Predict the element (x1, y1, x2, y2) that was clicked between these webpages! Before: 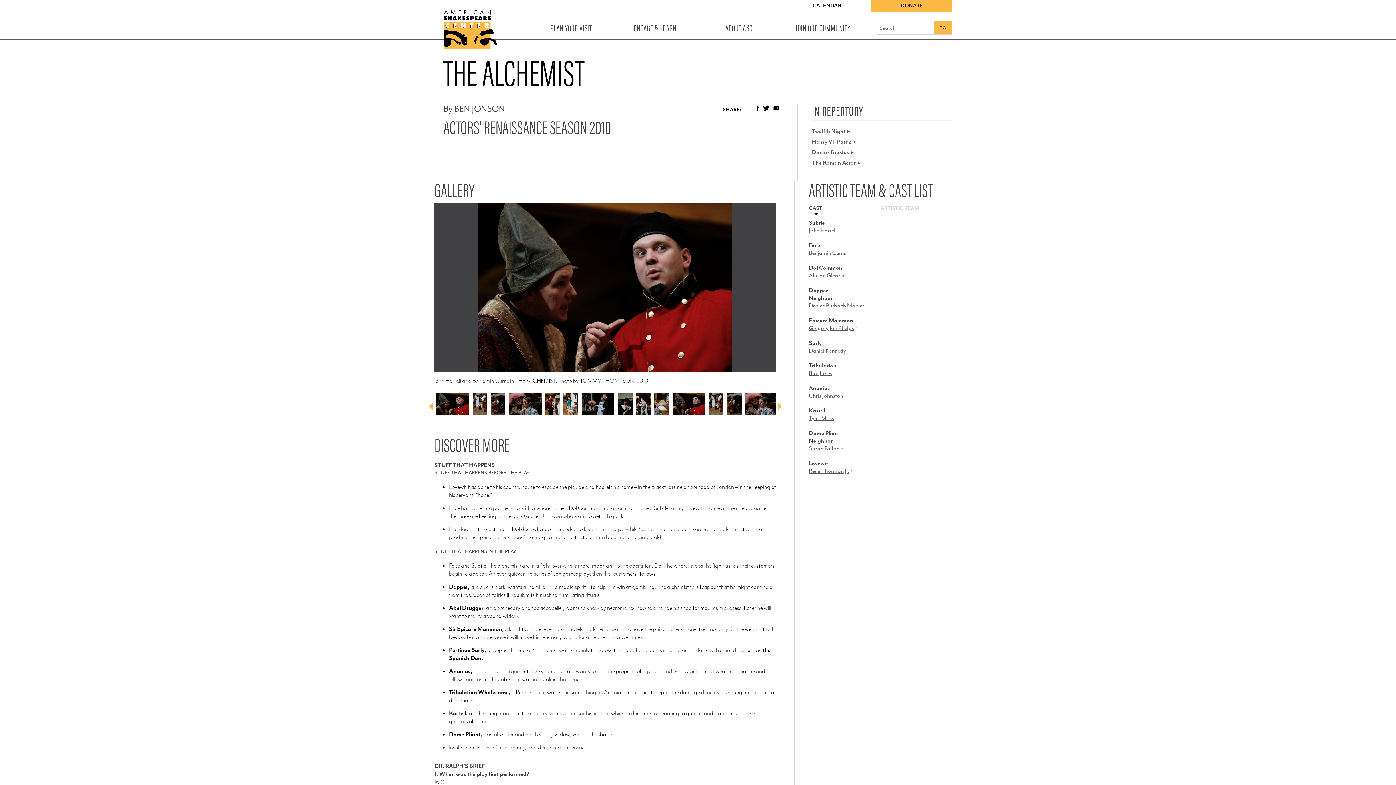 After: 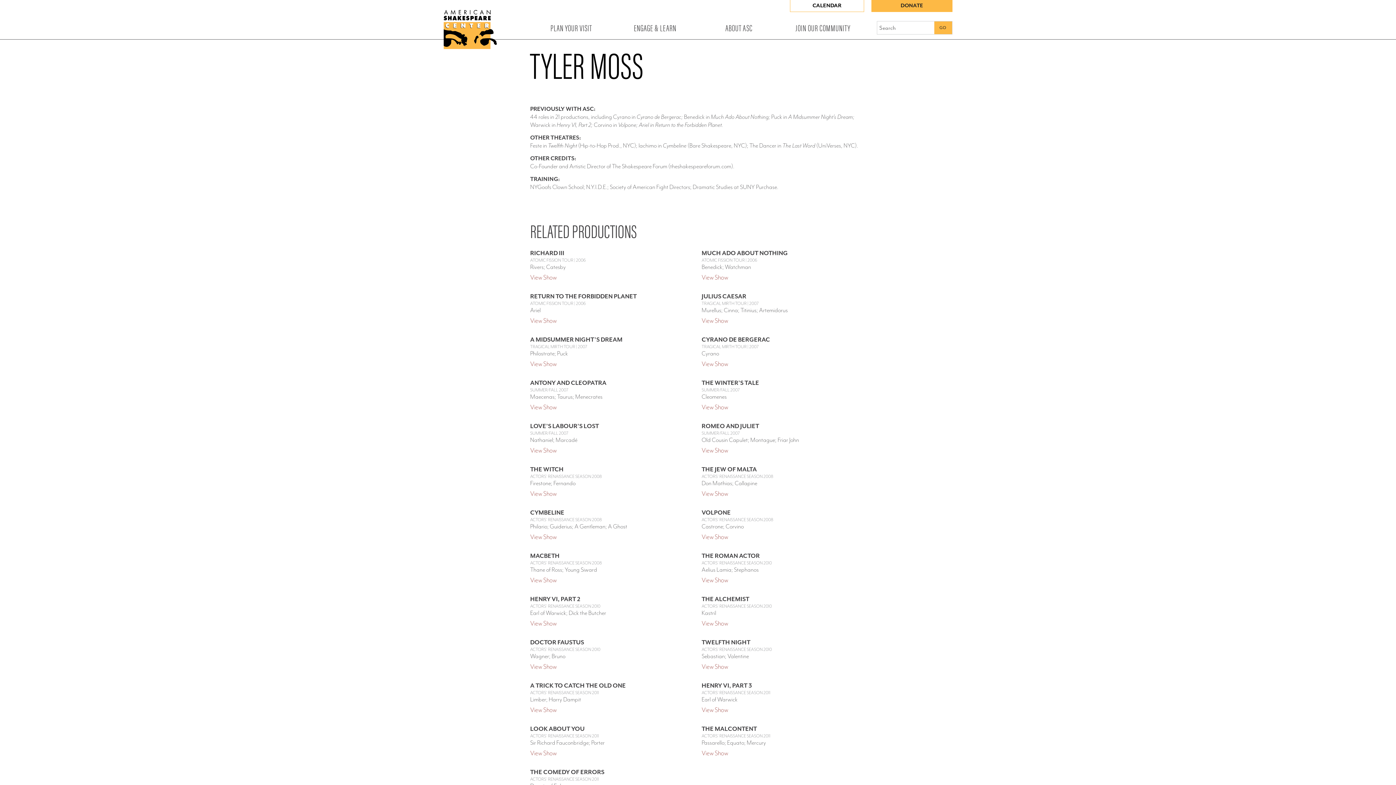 Action: label: Tyler Moss bbox: (809, 414, 834, 422)